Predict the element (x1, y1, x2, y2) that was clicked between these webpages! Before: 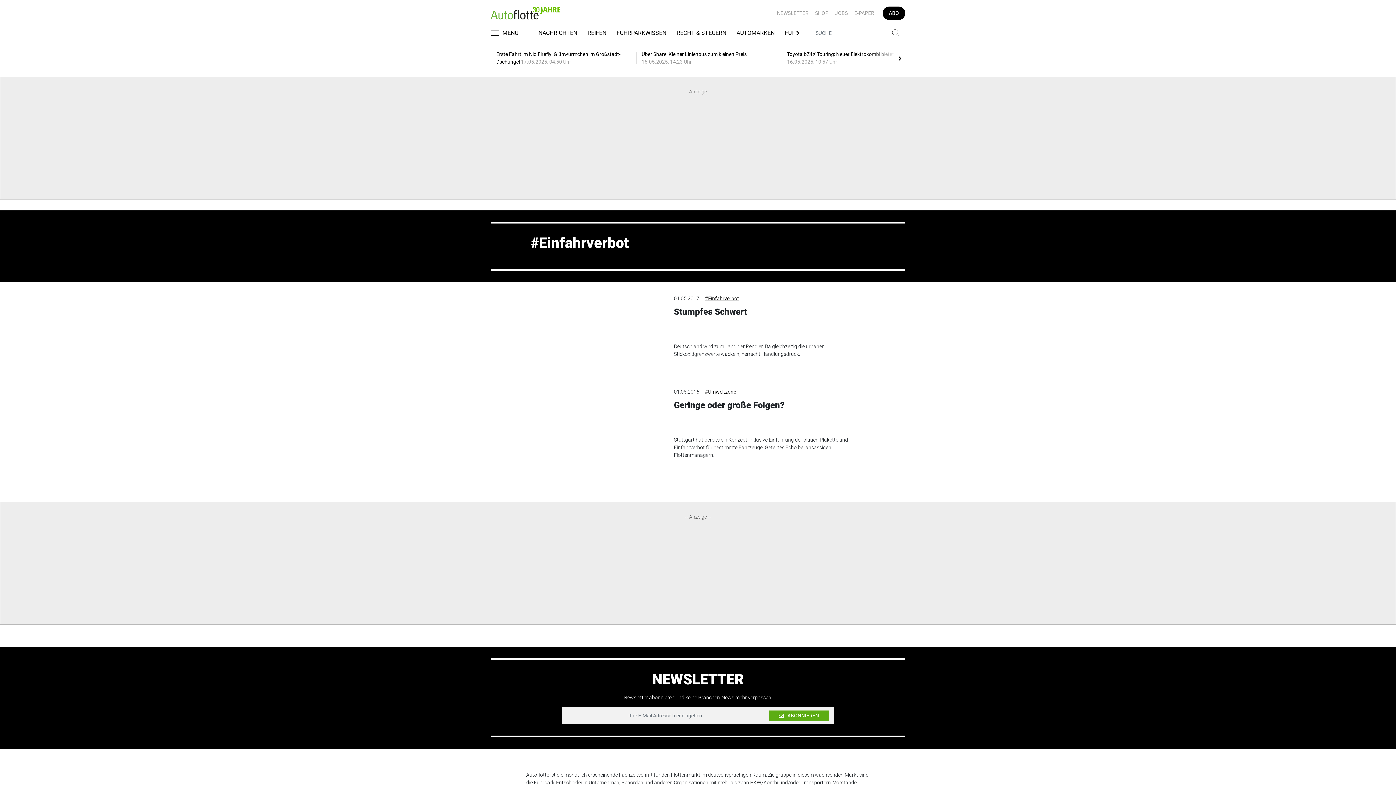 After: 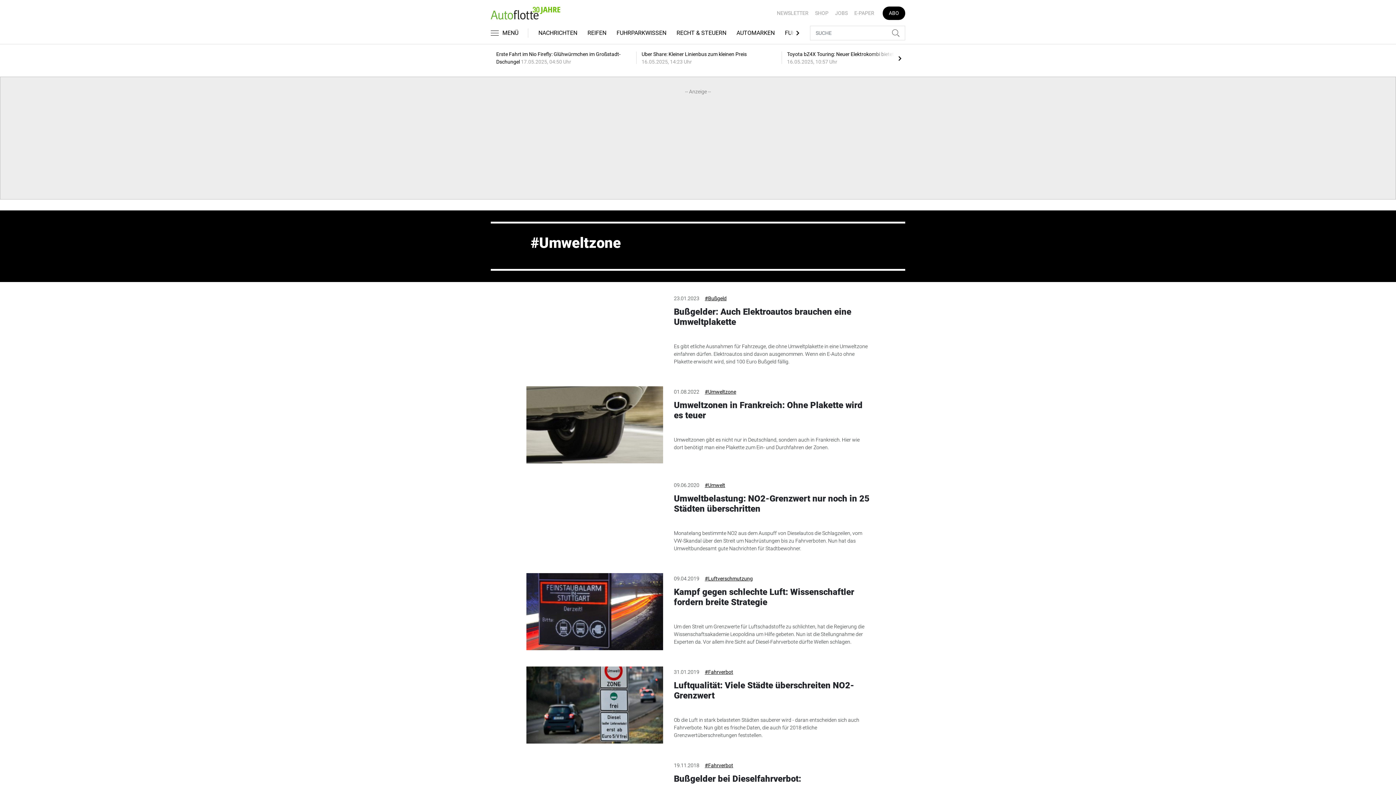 Action: label: #Umweltzone bbox: (705, 388, 736, 396)